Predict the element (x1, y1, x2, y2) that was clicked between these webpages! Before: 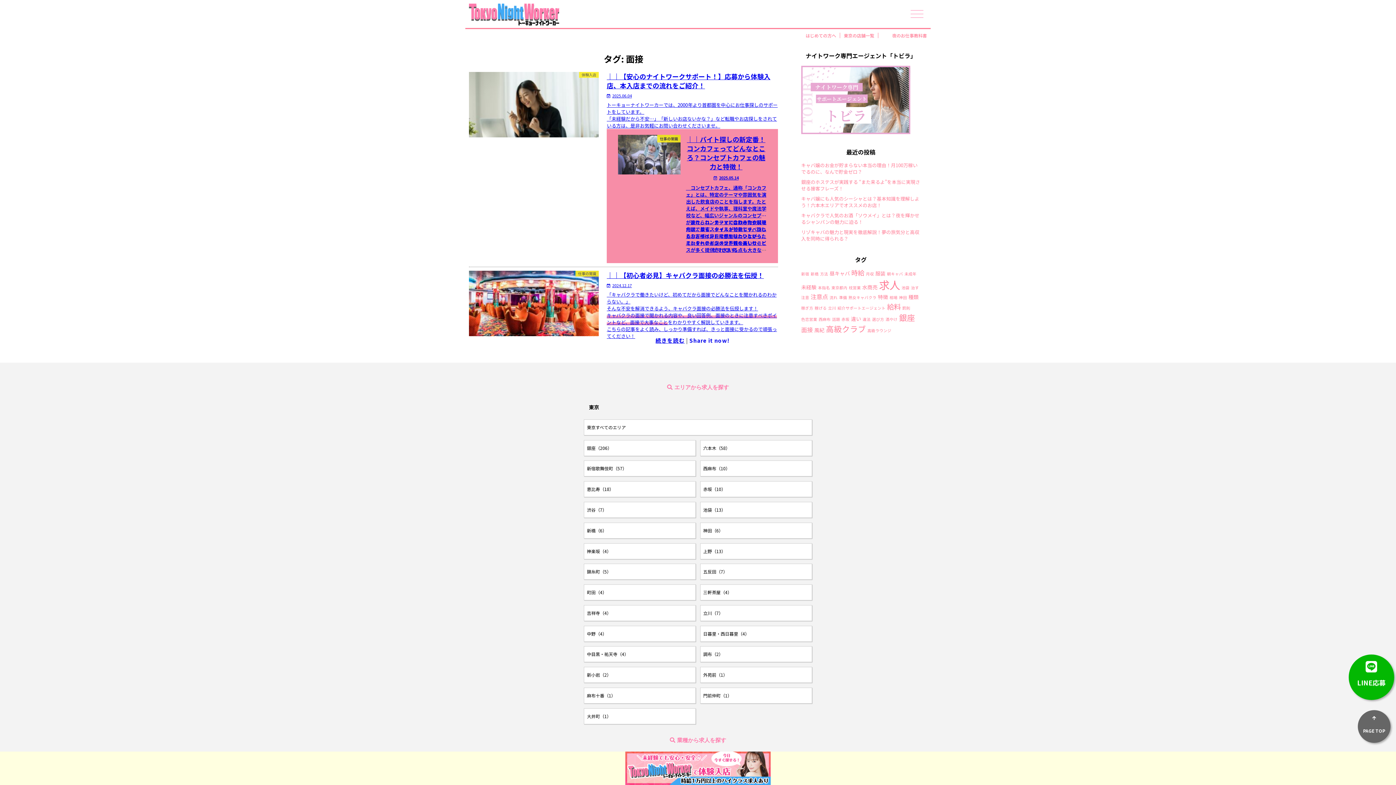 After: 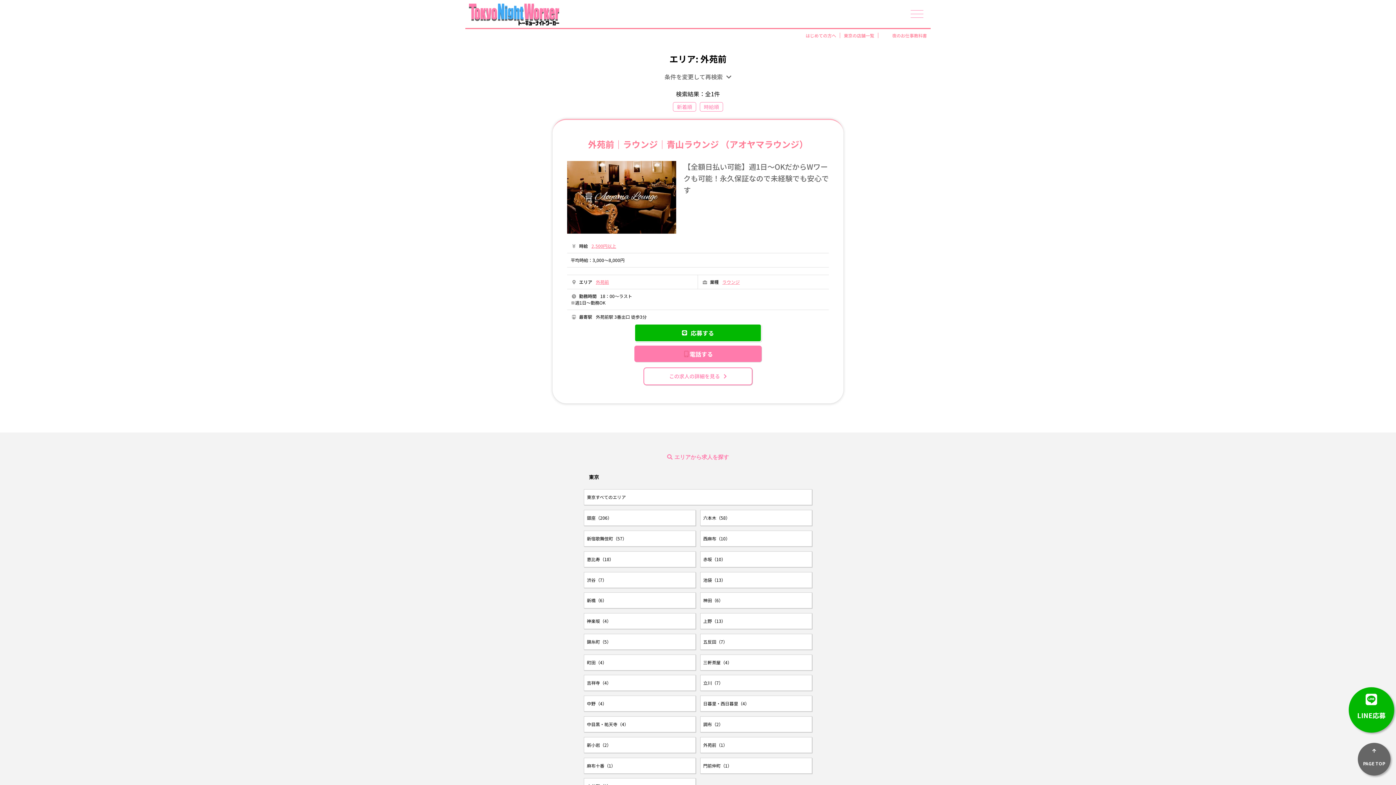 Action: label: 外苑前（1） bbox: (700, 667, 812, 683)